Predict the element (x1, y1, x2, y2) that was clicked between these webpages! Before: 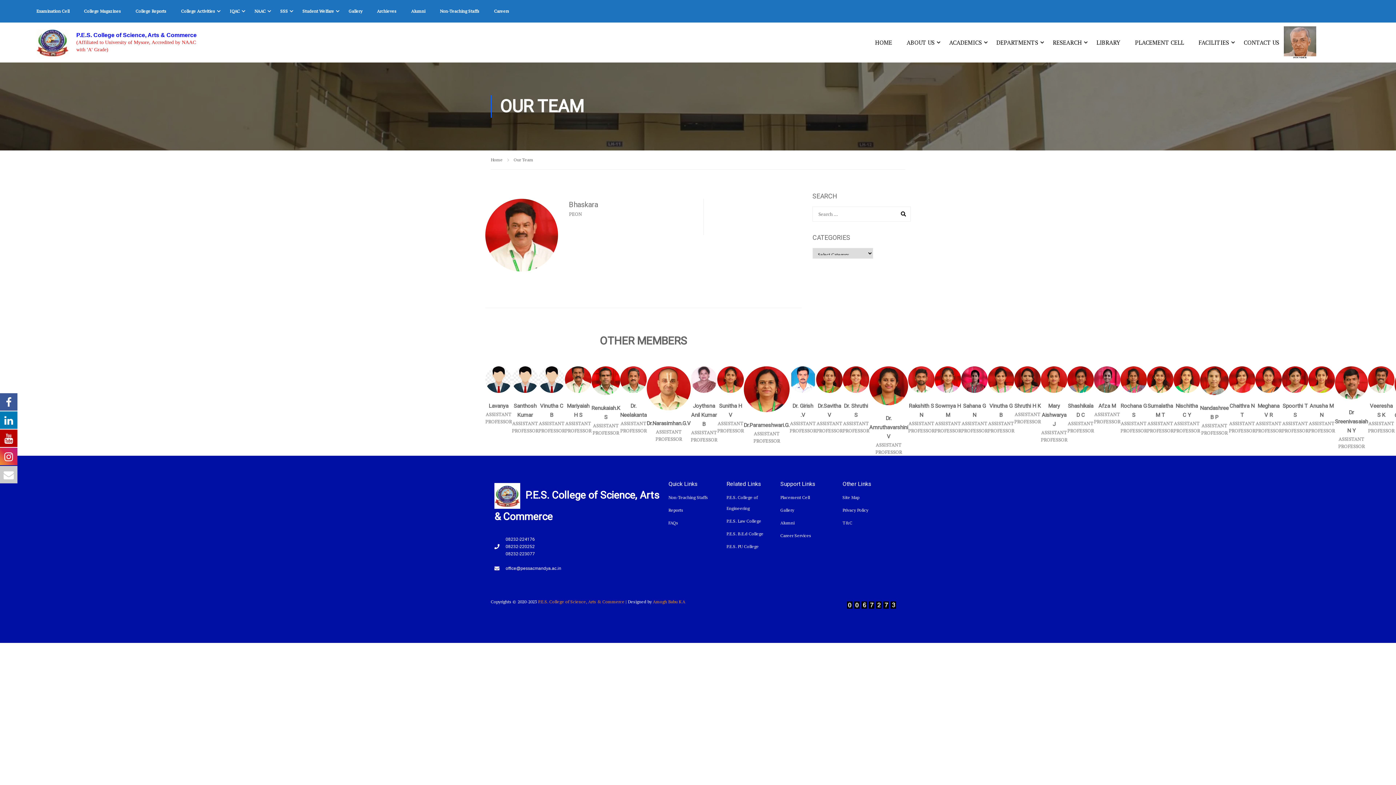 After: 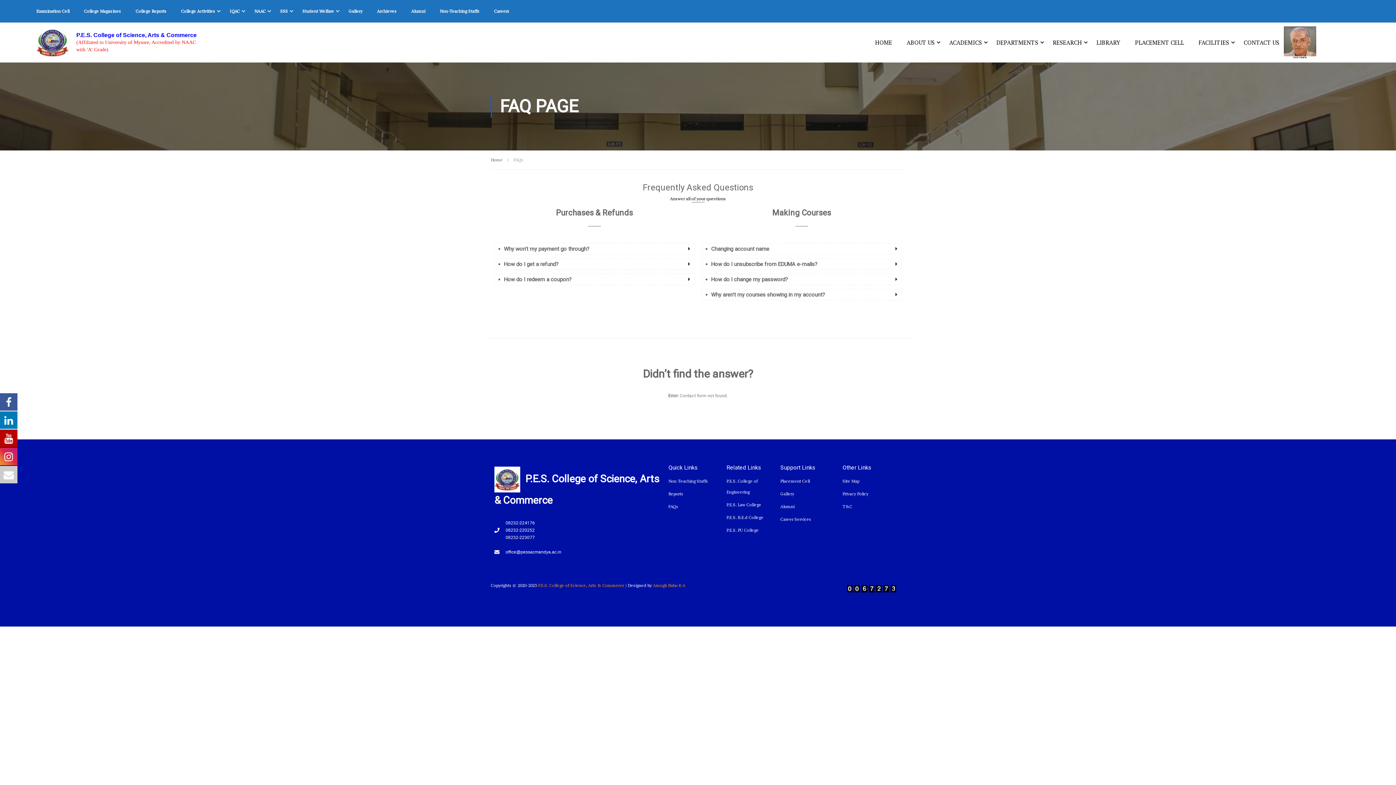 Action: label: FAQs bbox: (668, 520, 678, 525)